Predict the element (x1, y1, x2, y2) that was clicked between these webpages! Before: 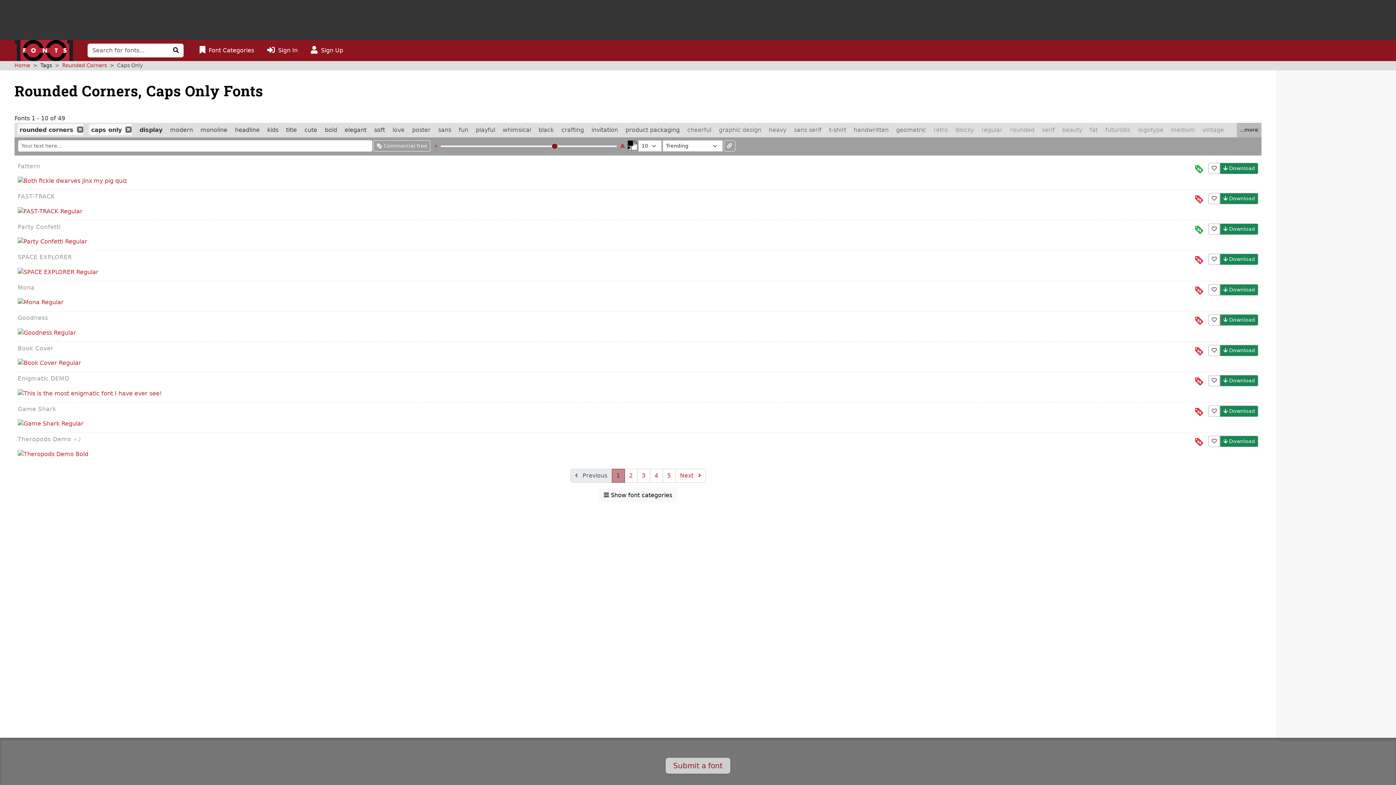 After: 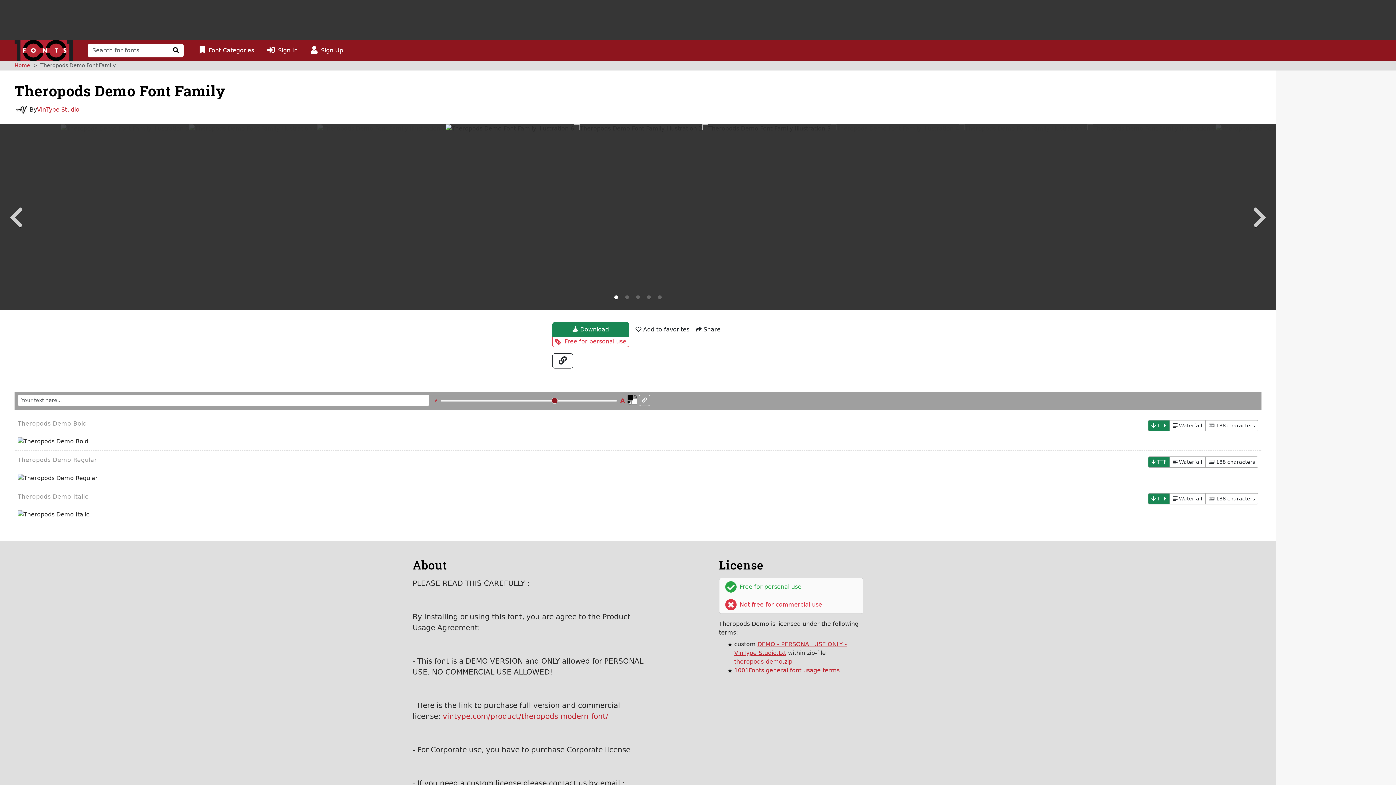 Action: bbox: (14, 448, 1261, 460)